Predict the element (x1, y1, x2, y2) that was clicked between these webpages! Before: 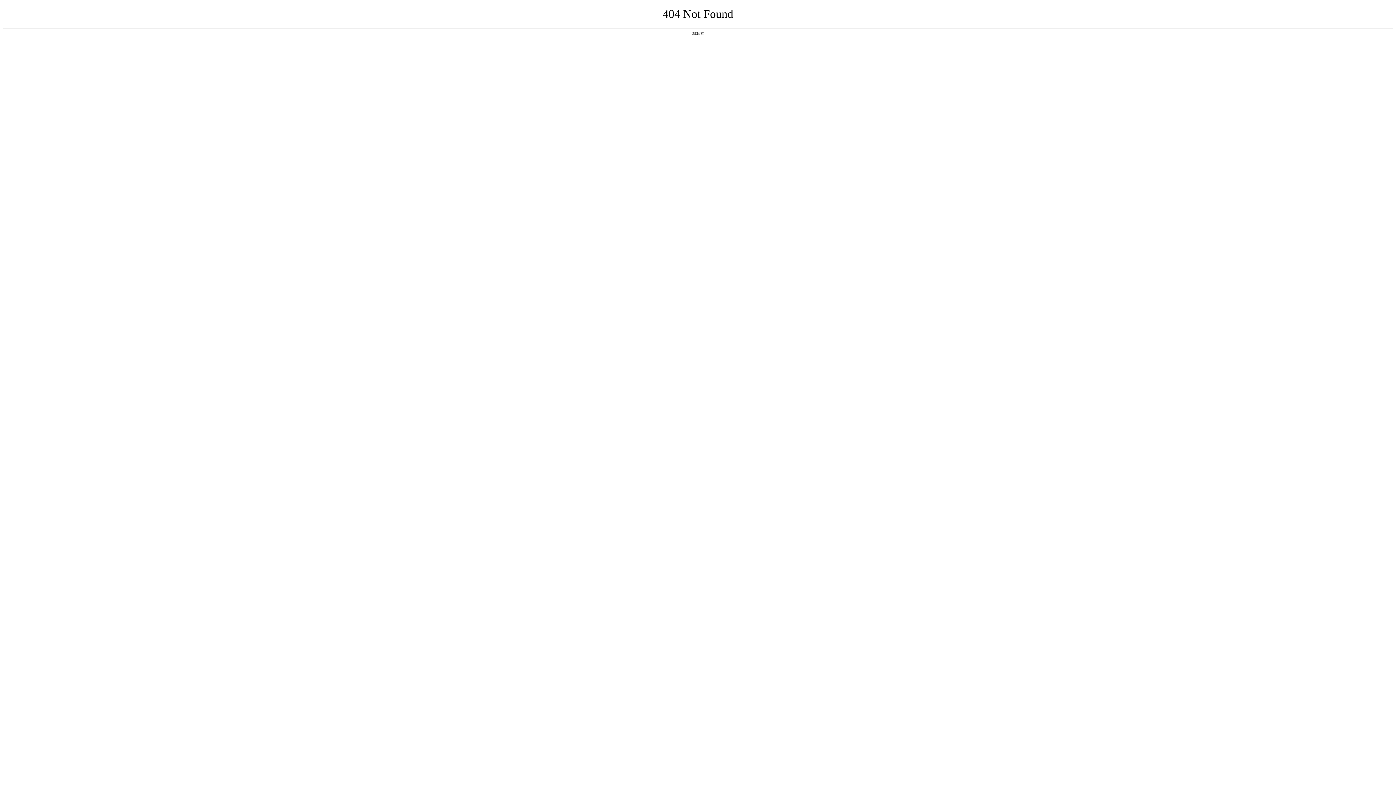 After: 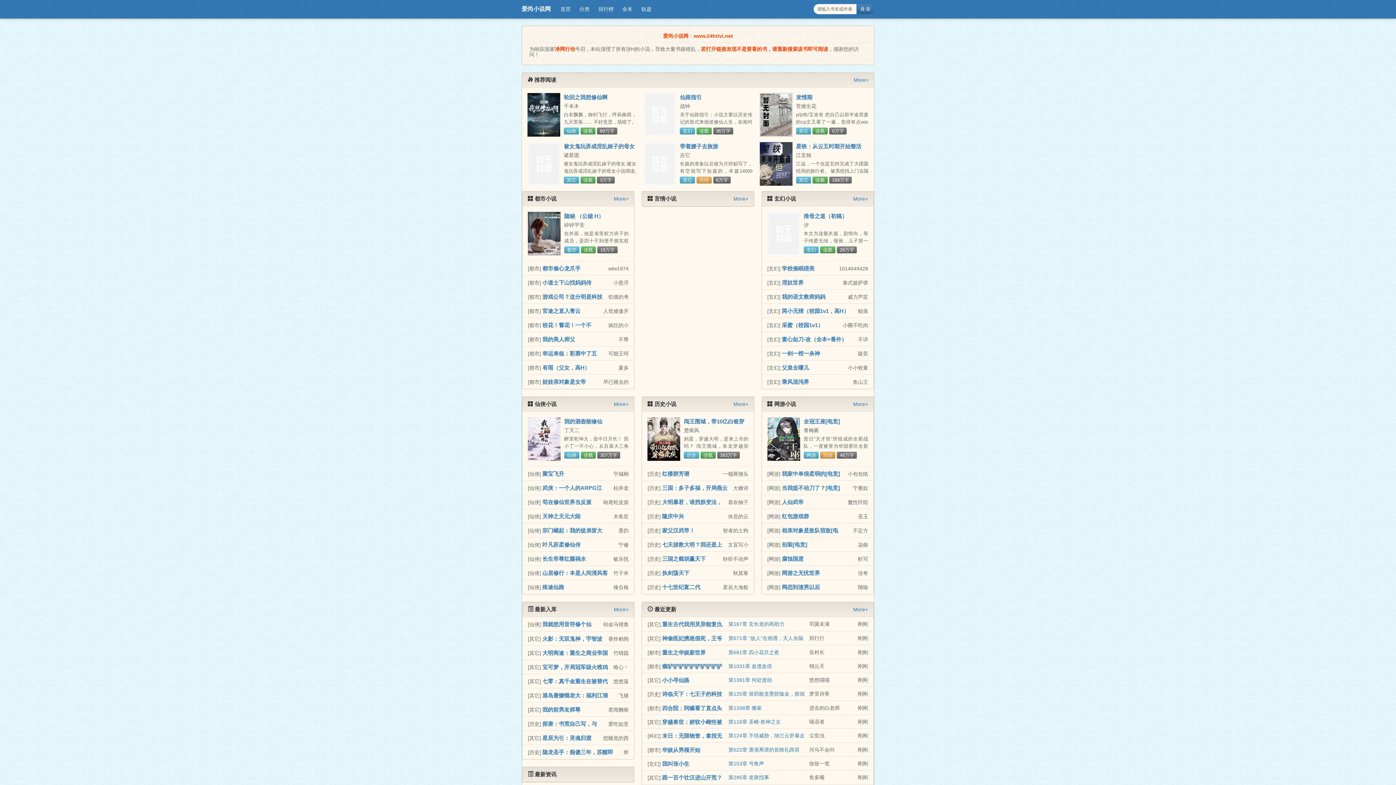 Action: label: 返回首页 bbox: (692, 31, 704, 35)